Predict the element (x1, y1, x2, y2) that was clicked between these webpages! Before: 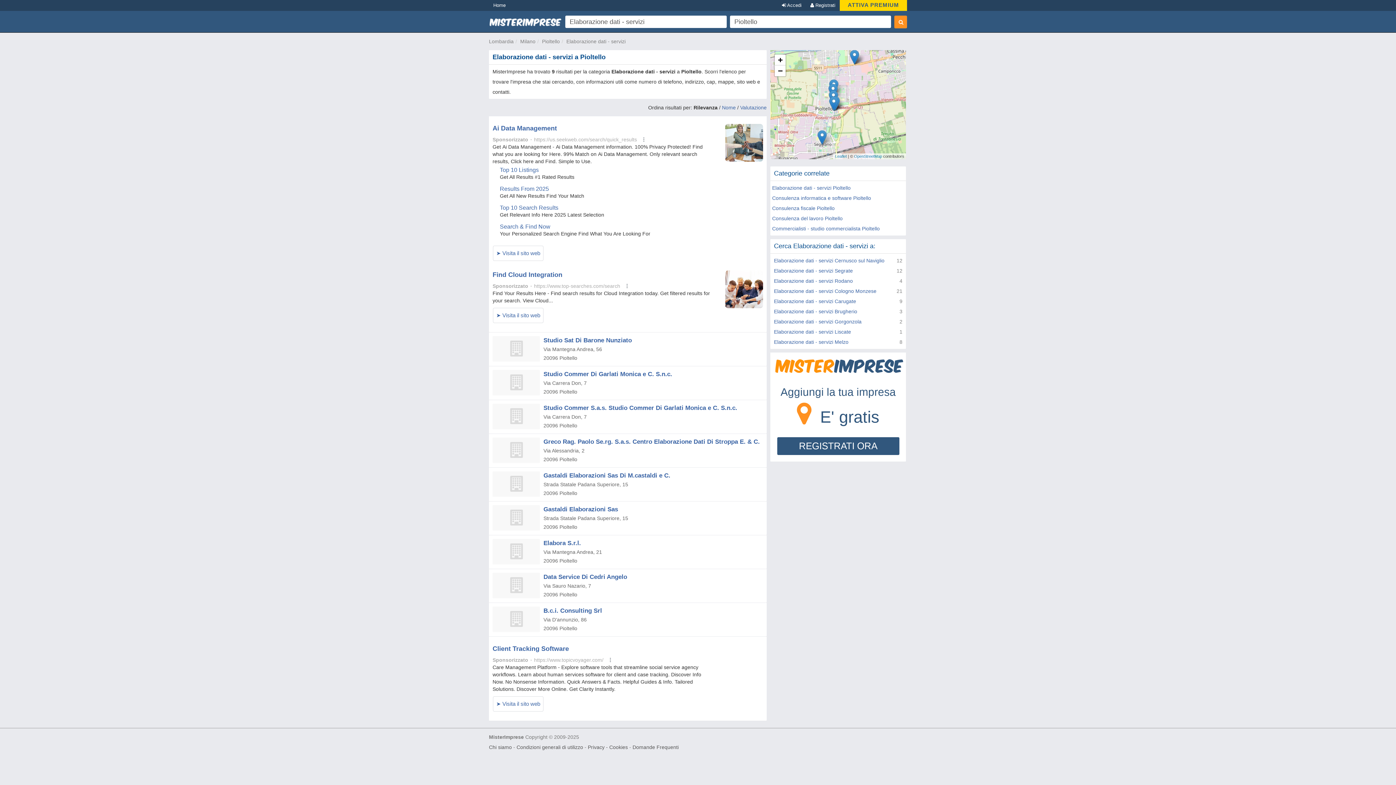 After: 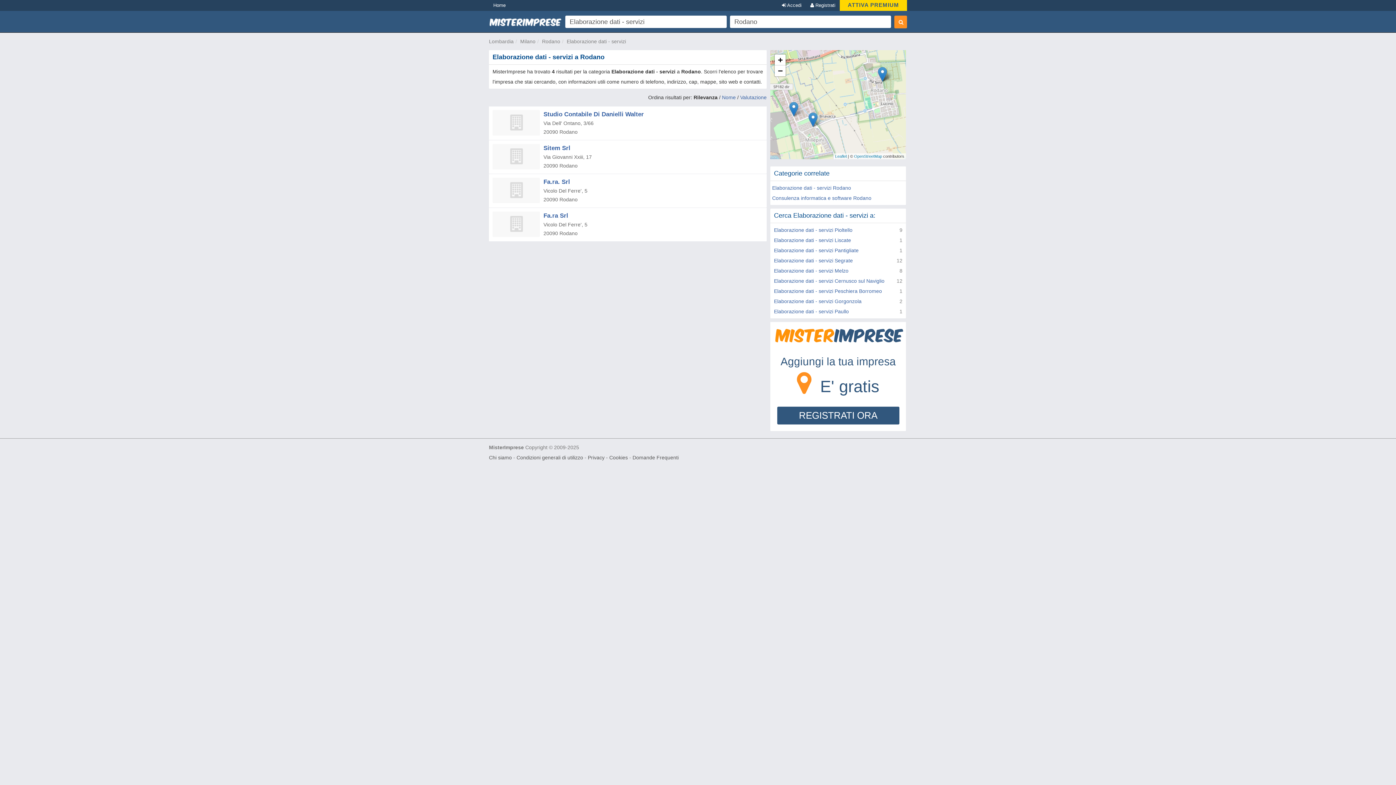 Action: bbox: (774, 278, 853, 284) label: Elaborazione dati - servizi Rodano